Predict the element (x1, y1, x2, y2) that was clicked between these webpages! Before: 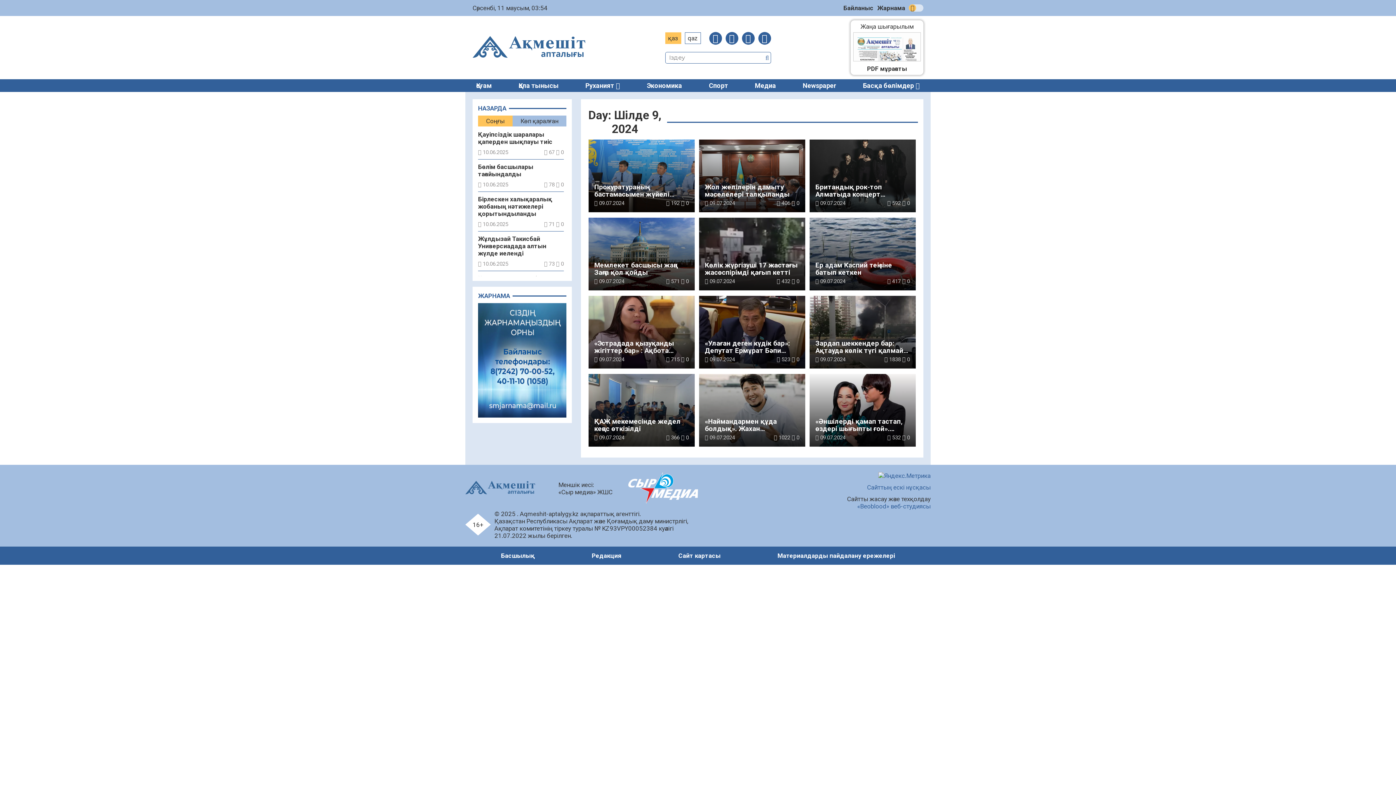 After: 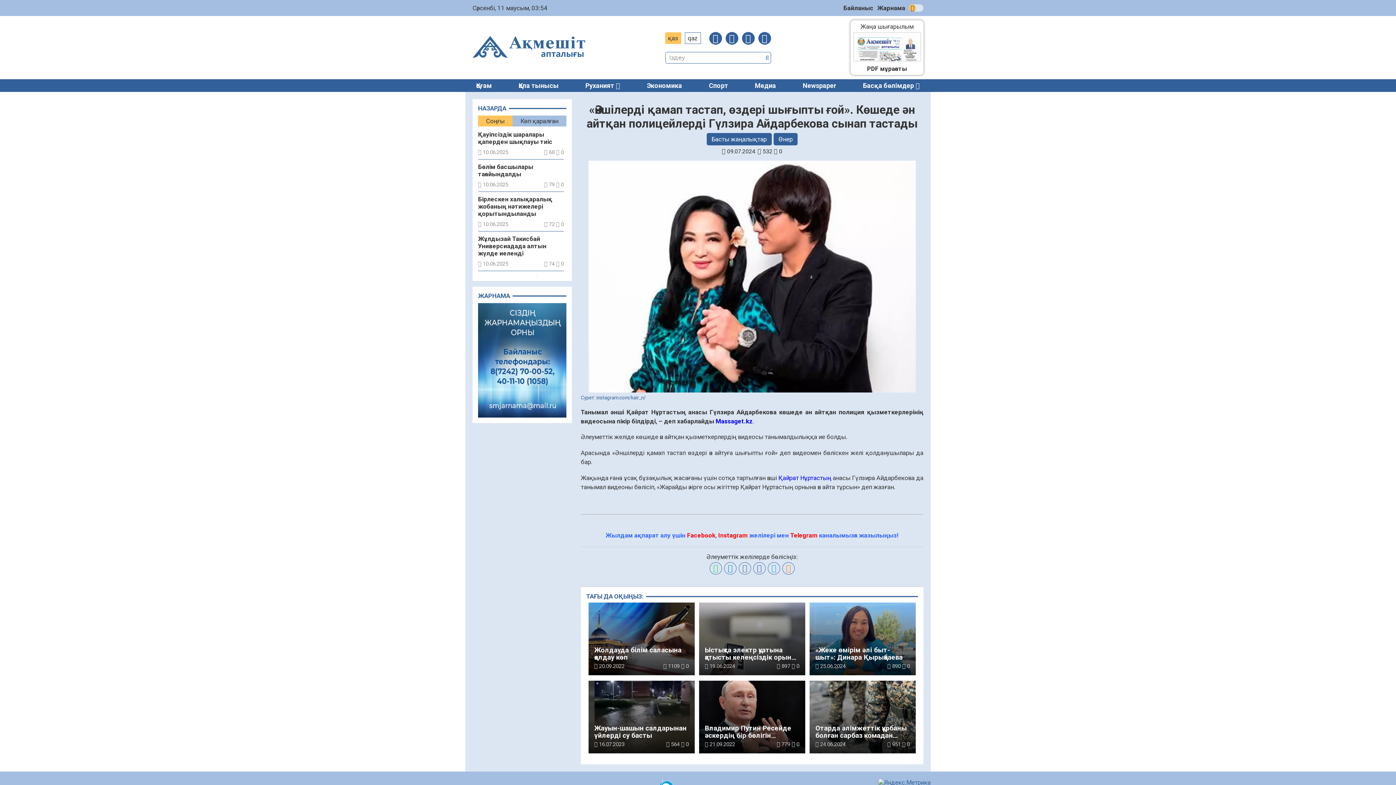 Action: label: «Әншілерді қамап тастап, өздері шығыпты ғой». Көшеде ән айтқан полицейлерді Гүлзира Айдарбекова сынап тастады

 09.07.2024

 532  0 bbox: (809, 374, 915, 446)